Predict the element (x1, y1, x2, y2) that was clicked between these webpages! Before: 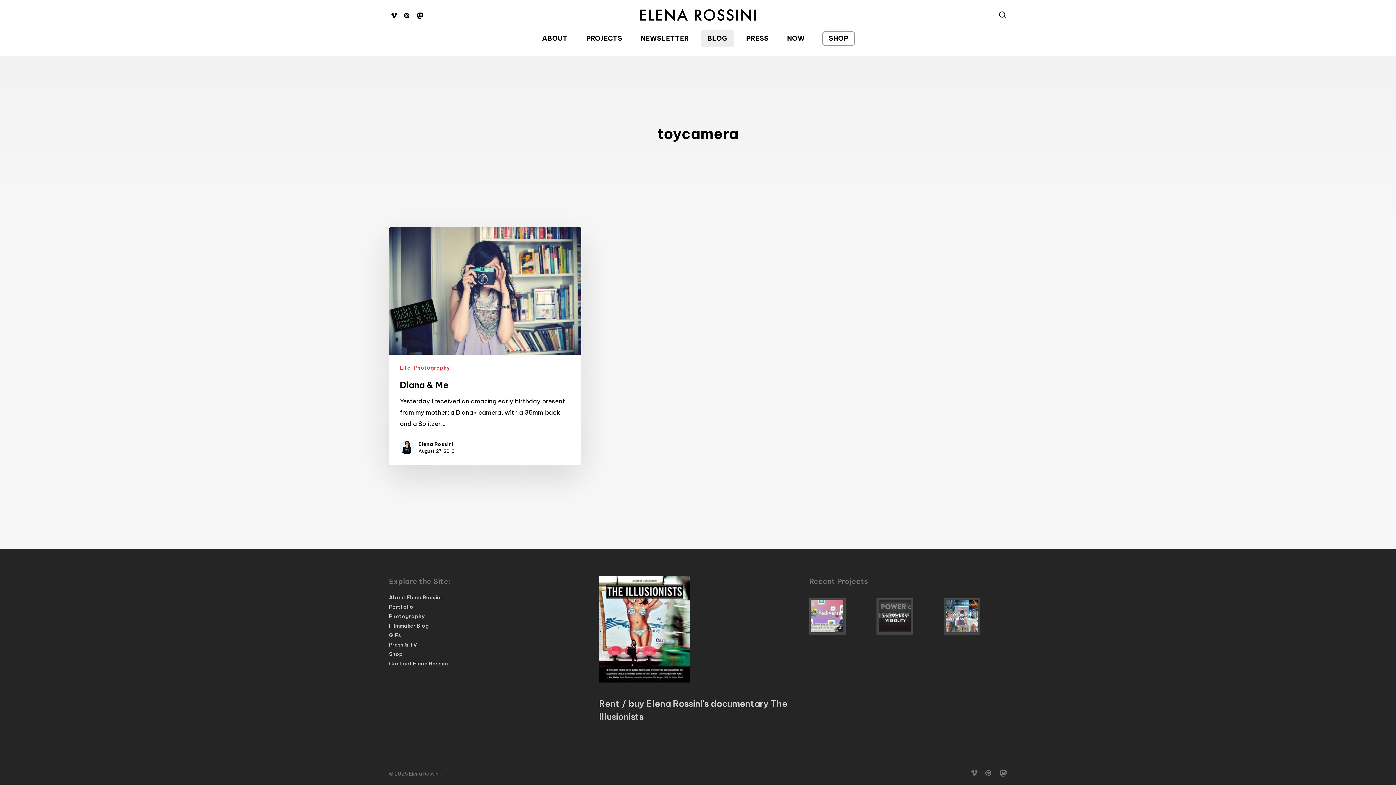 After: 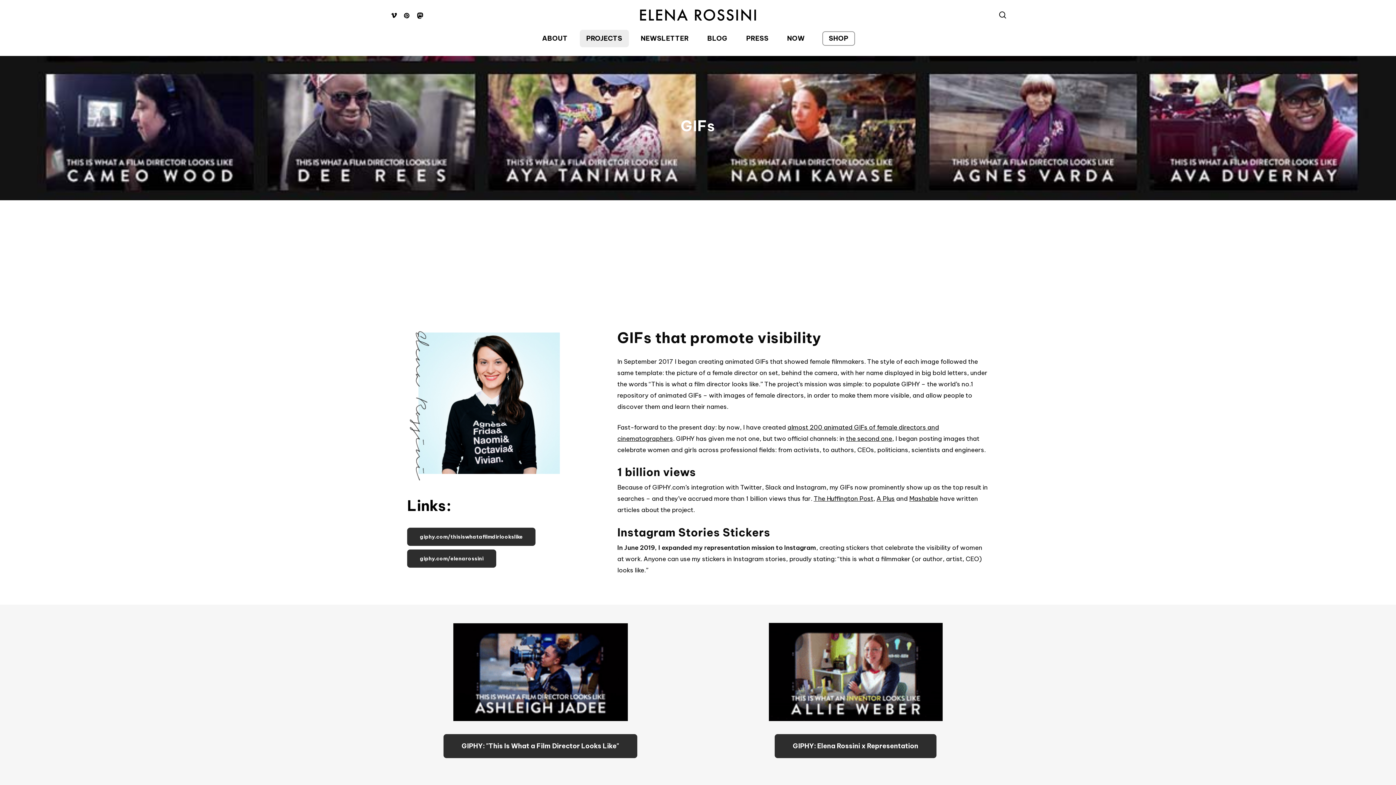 Action: label: GIFs bbox: (389, 632, 586, 638)